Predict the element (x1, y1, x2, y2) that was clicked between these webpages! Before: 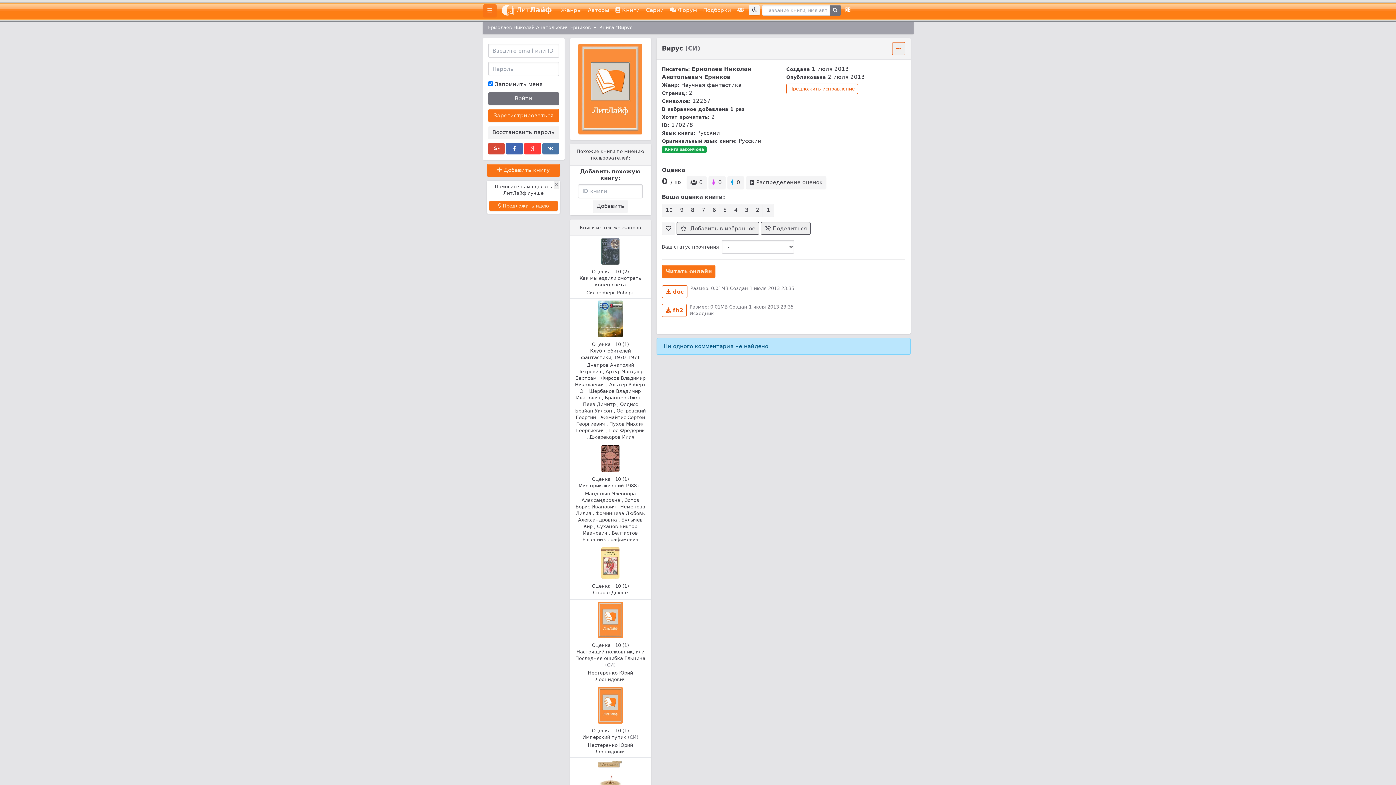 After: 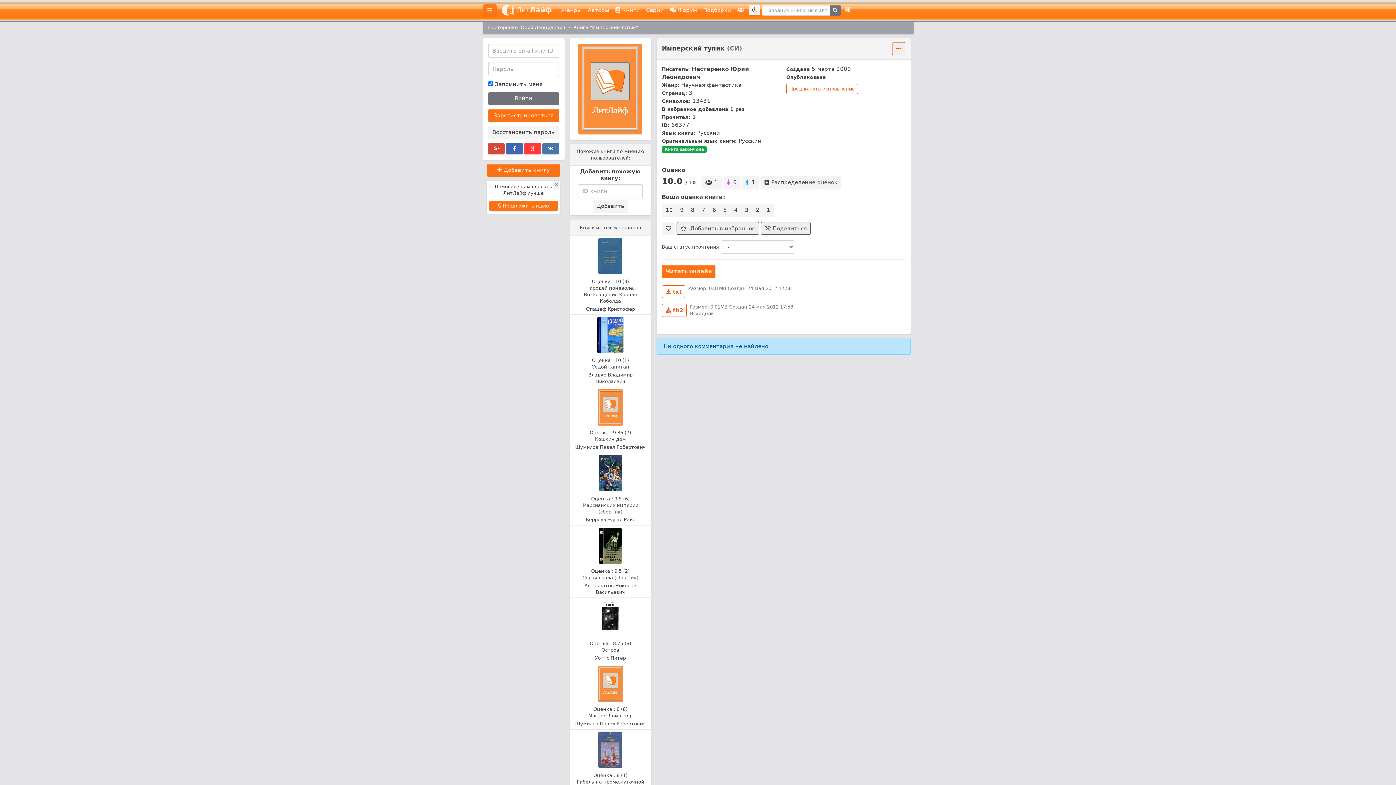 Action: bbox: (582, 734, 626, 740) label: Имперский тупик